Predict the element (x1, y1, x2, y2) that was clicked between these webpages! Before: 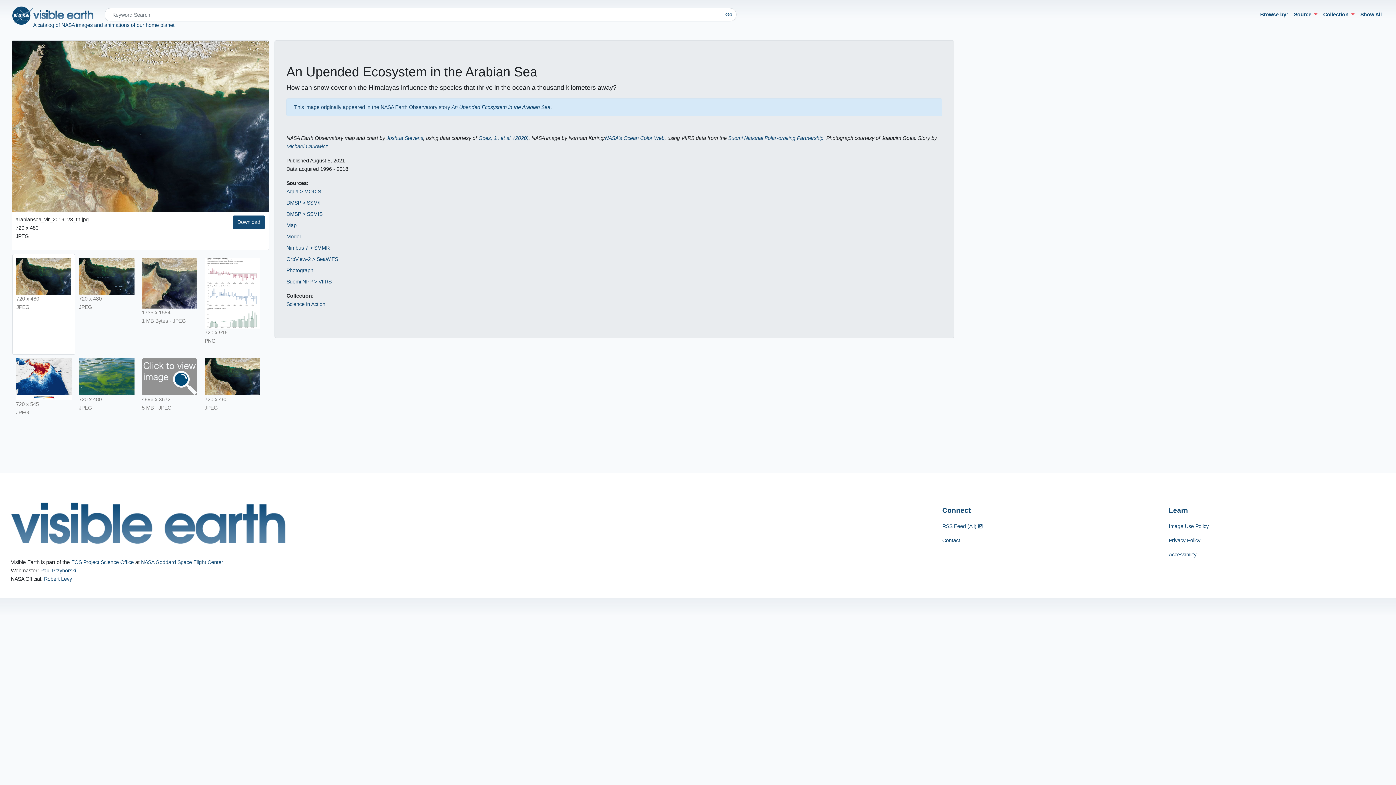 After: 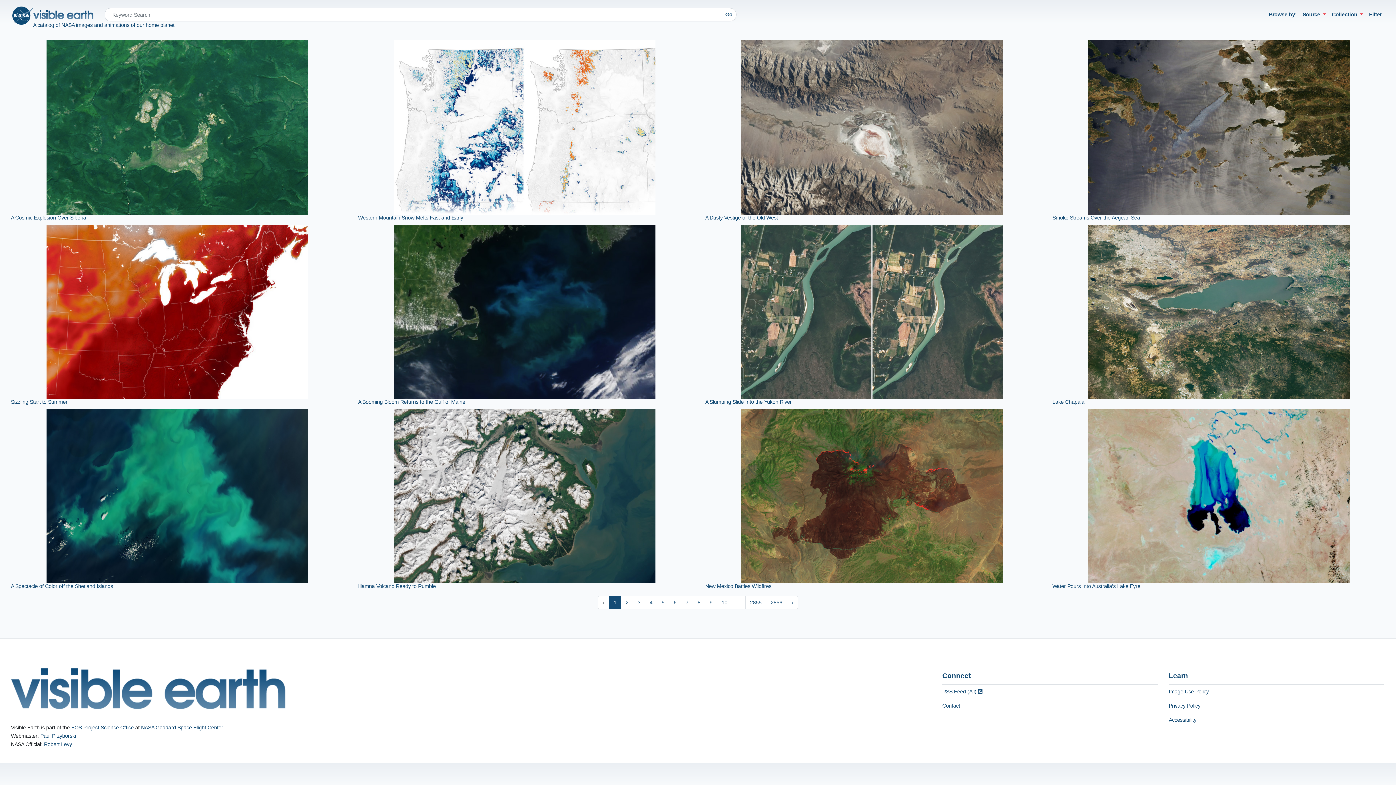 Action: label: Show All bbox: (1357, 7, 1385, 21)